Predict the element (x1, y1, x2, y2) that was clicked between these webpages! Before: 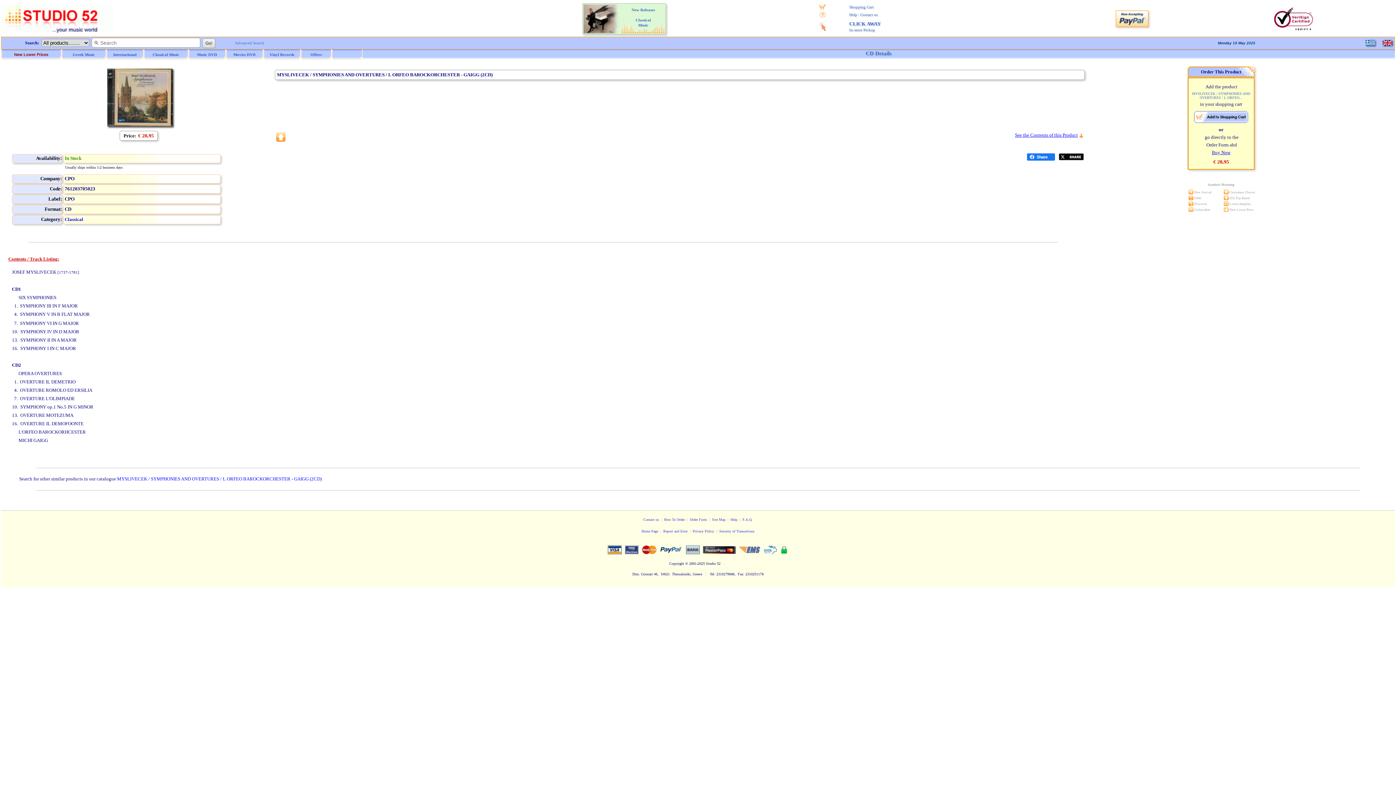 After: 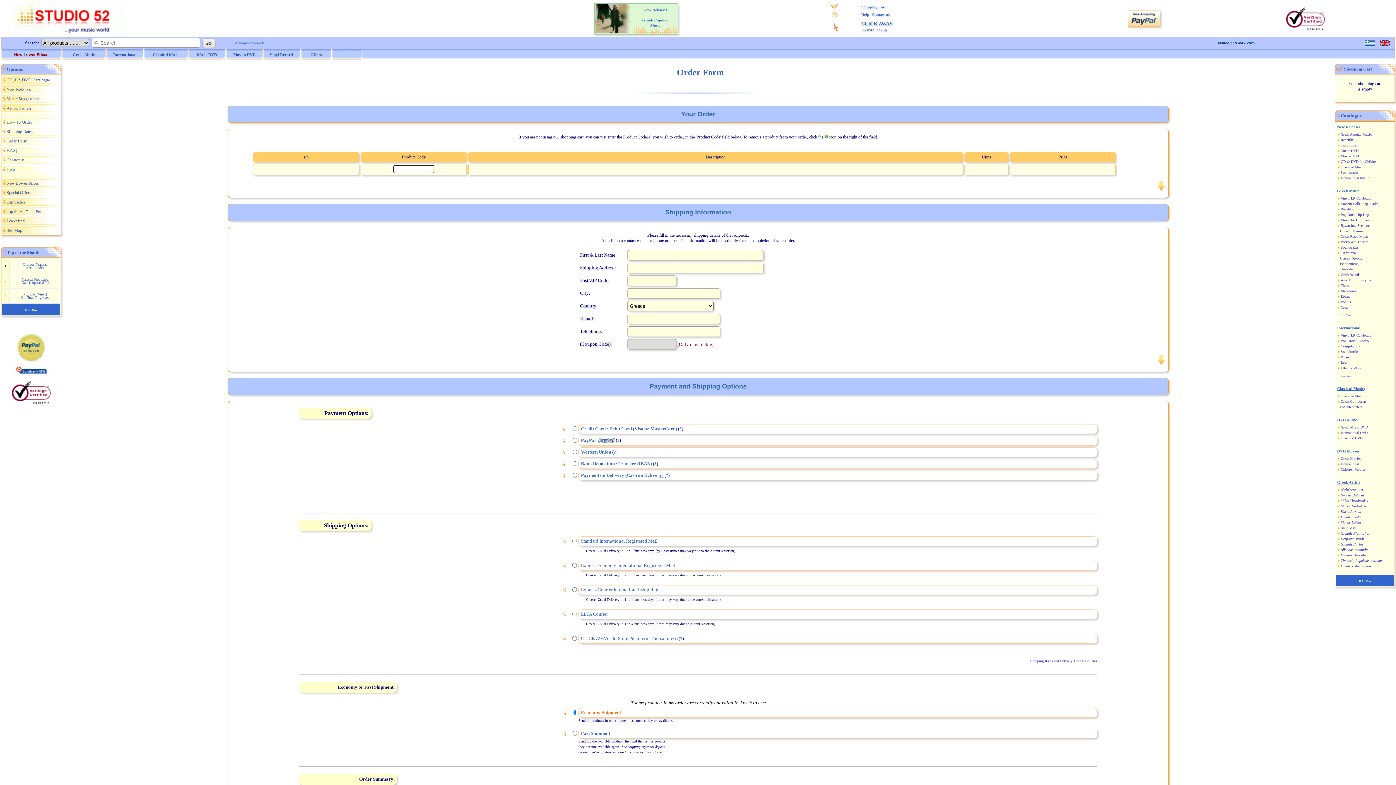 Action: label: Order Form bbox: (690, 517, 707, 521)